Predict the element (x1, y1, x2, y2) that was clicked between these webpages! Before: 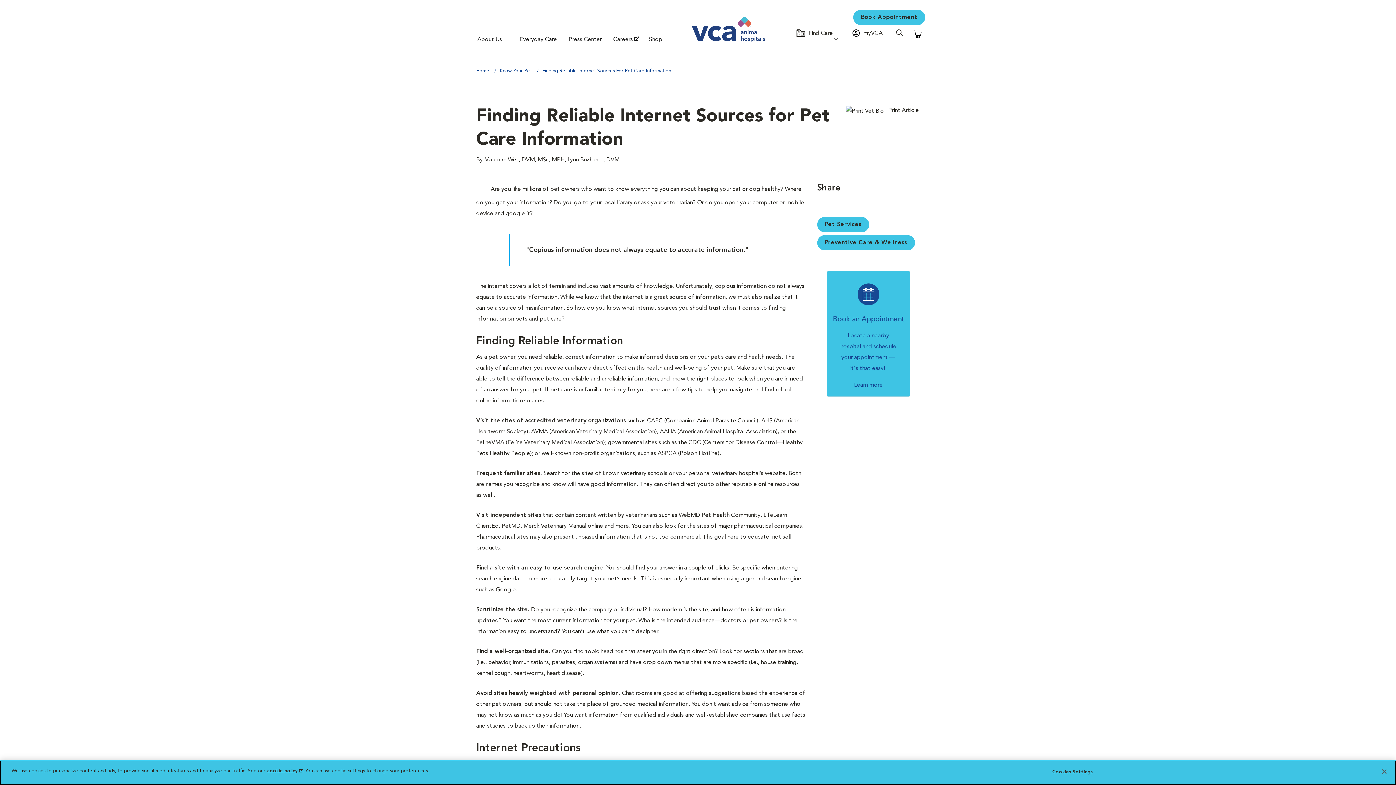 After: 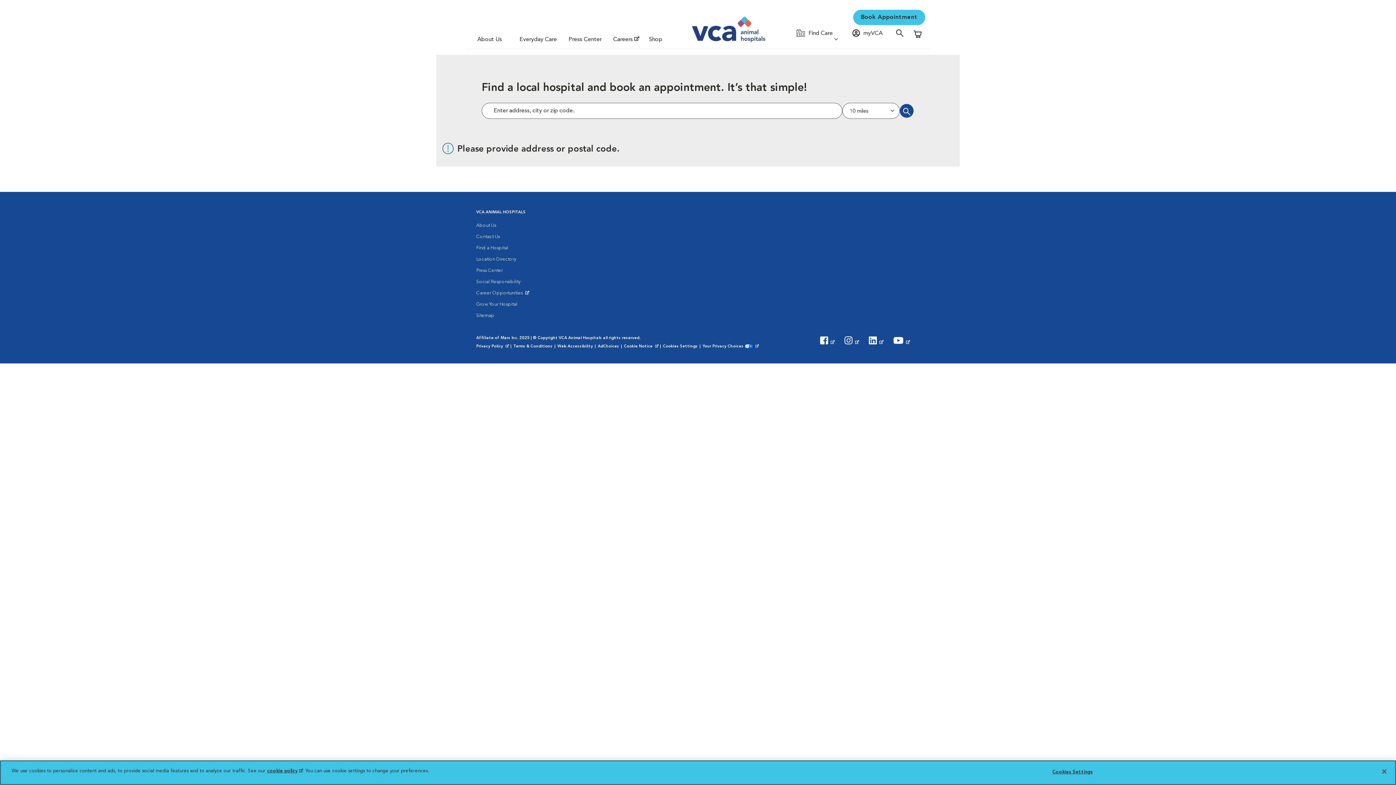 Action: bbox: (853, 9, 925, 25) label: Book Appointment